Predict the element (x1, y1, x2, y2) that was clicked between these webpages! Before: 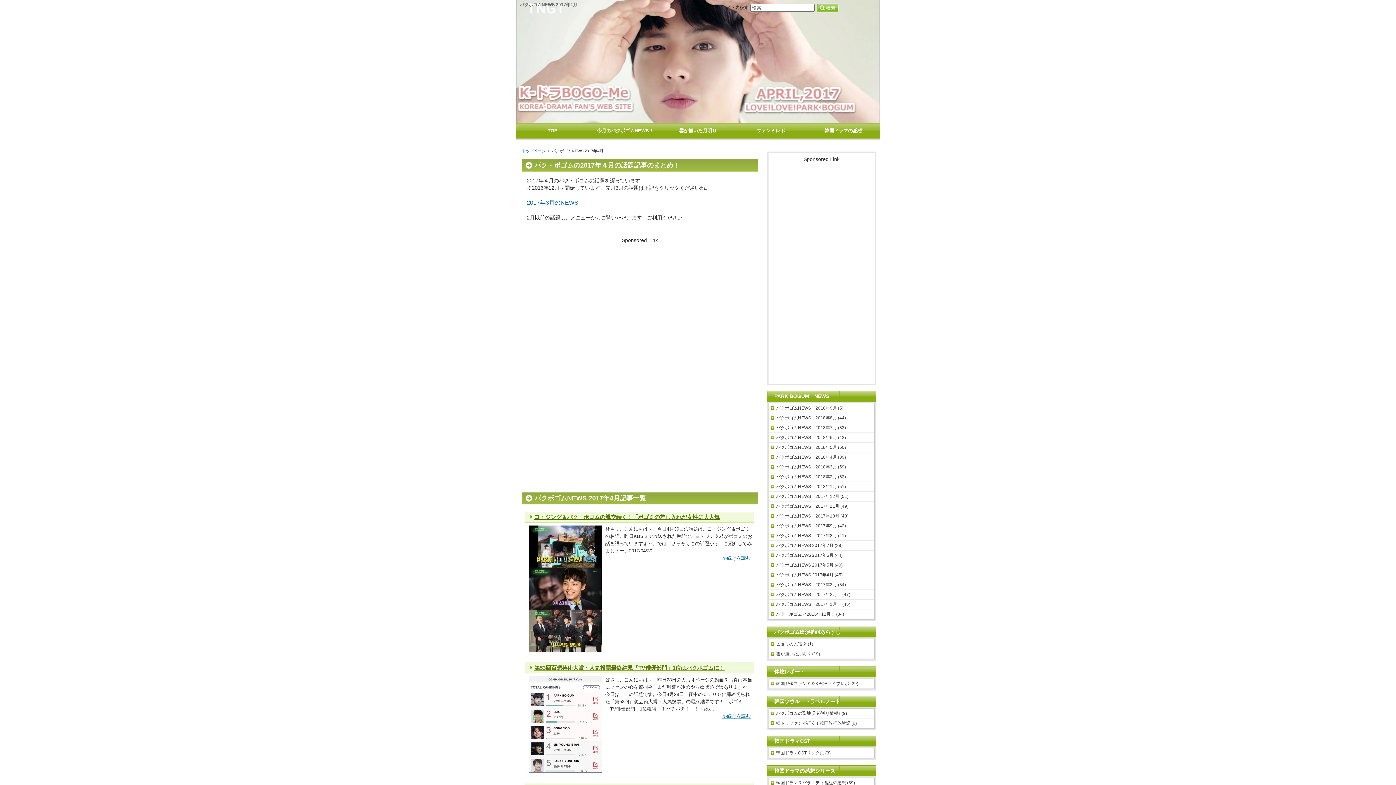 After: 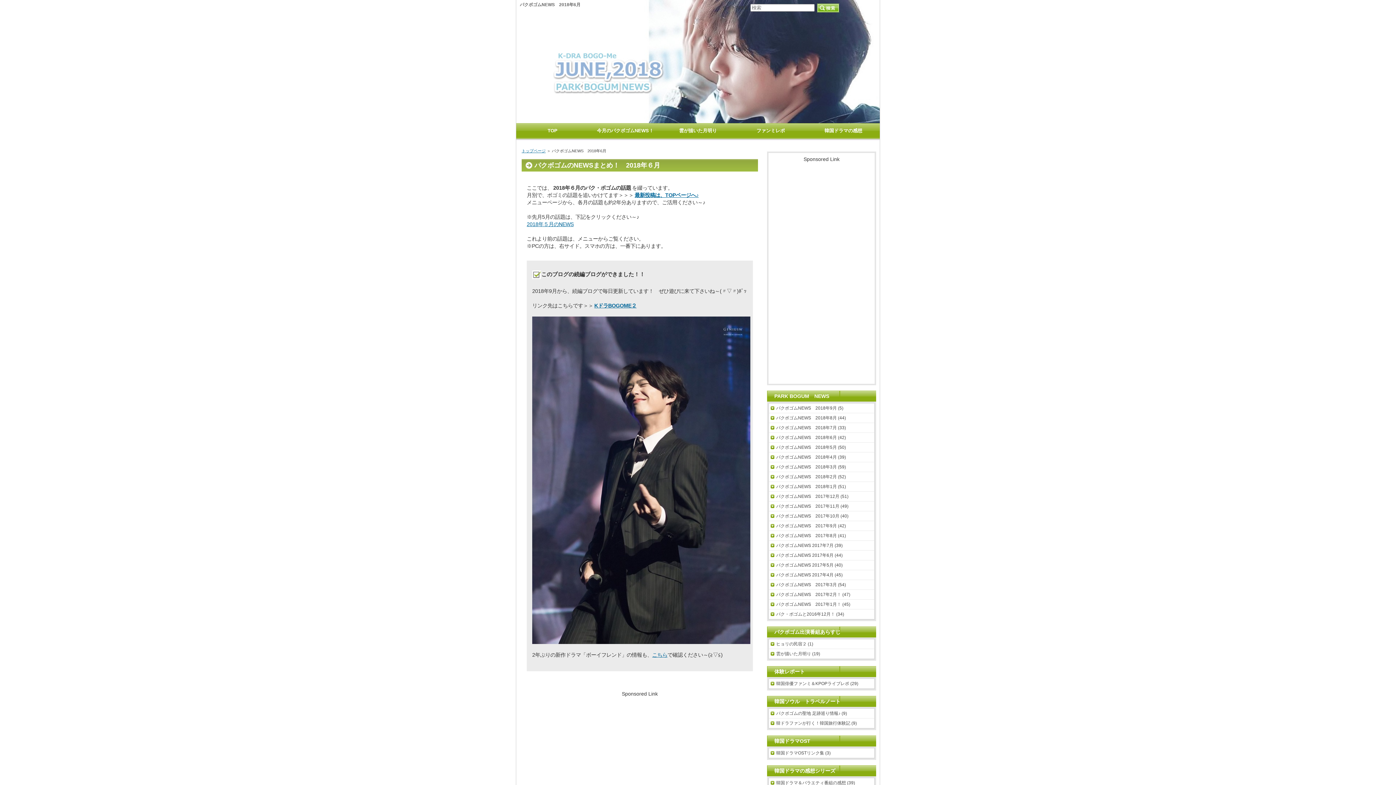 Action: bbox: (769, 433, 874, 442) label: パクボゴムNEWS　2018年6月 (42)